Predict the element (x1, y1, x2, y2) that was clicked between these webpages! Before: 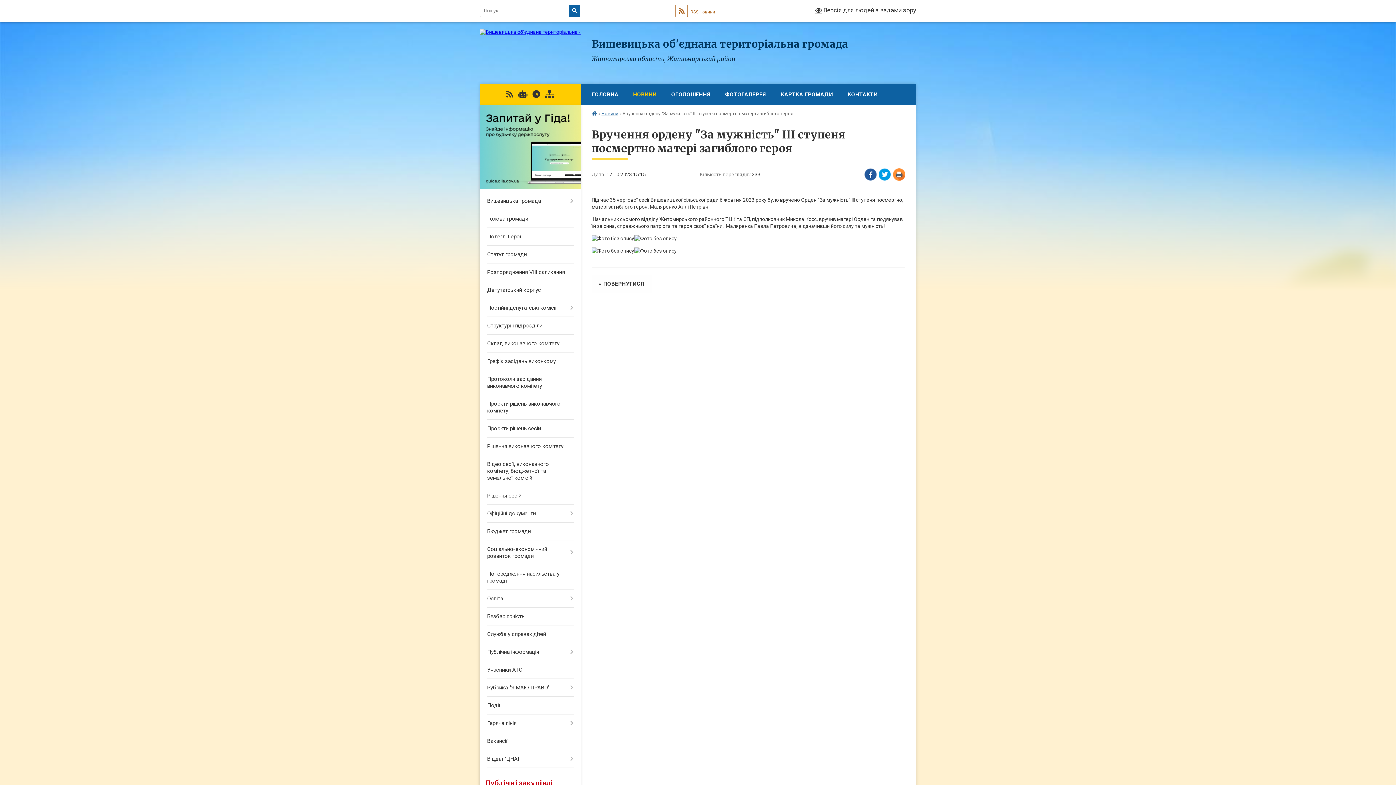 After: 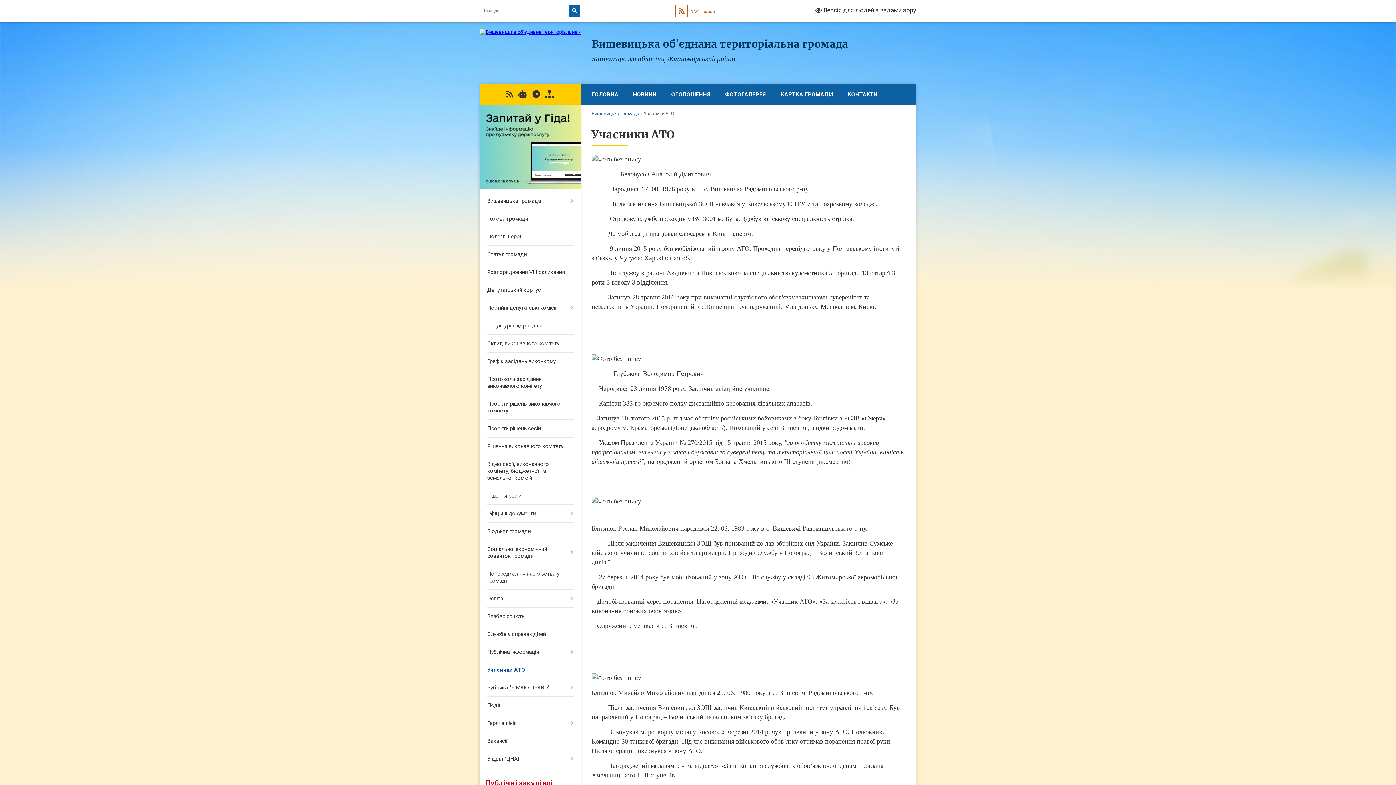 Action: label: Учасники АТО bbox: (480, 661, 580, 679)